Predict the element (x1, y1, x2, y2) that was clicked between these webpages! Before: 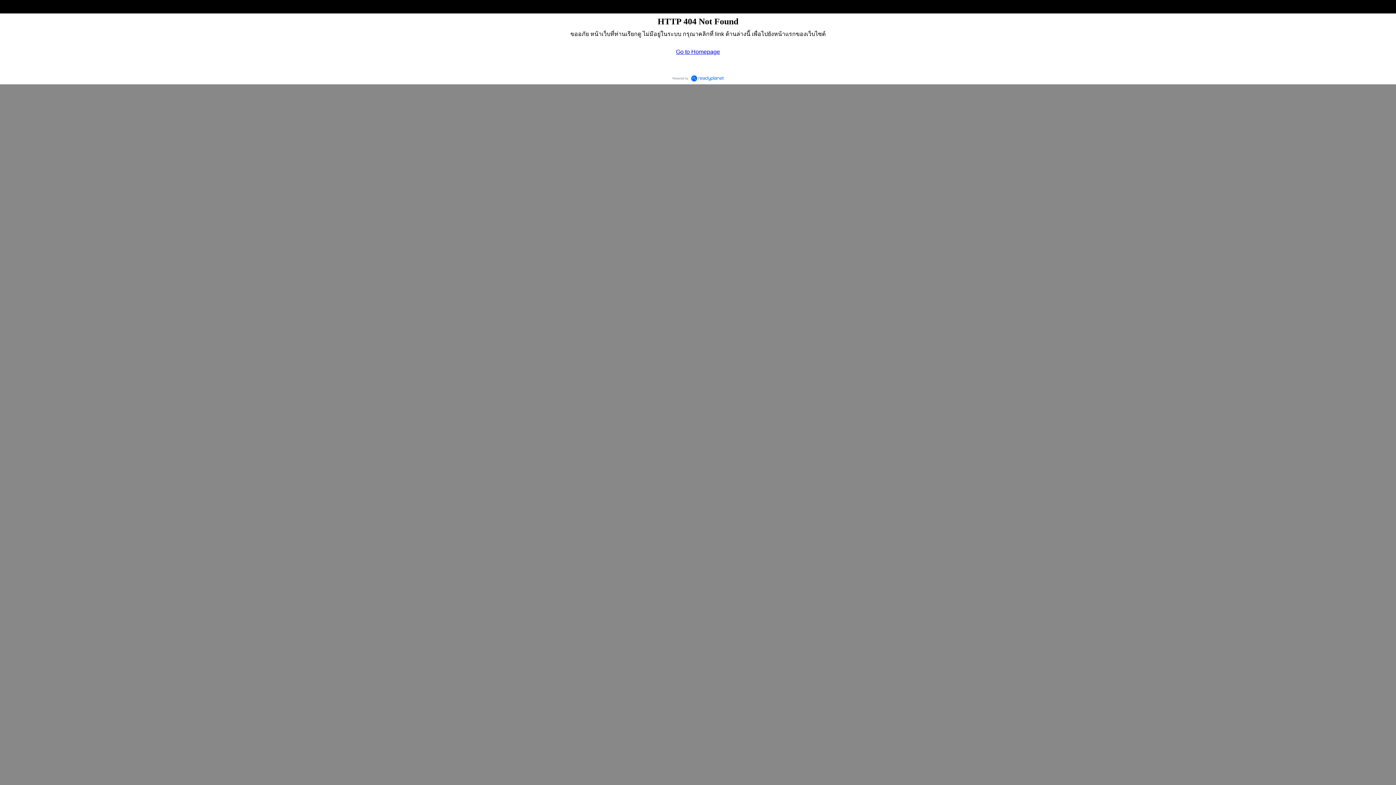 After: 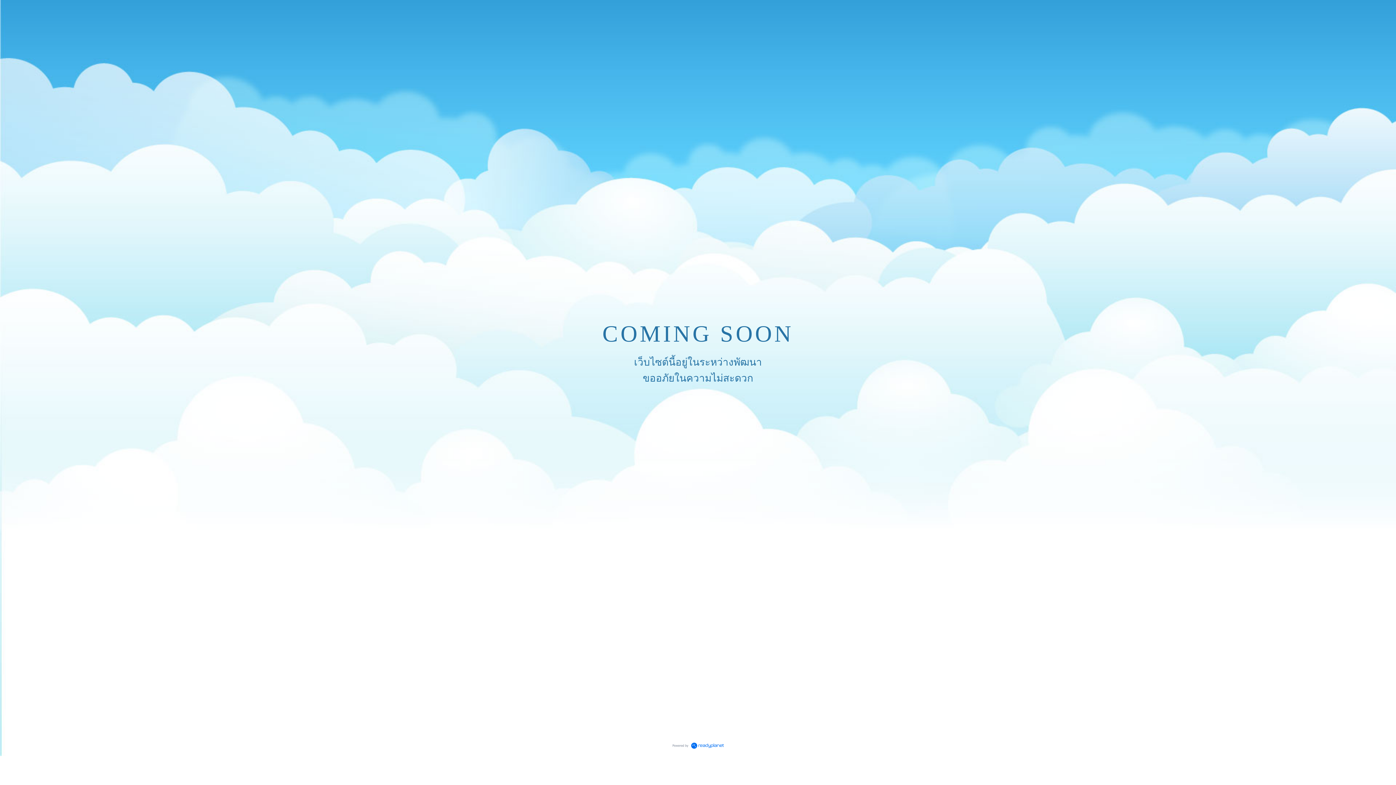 Action: label: Go to Homepage bbox: (676, 48, 720, 54)